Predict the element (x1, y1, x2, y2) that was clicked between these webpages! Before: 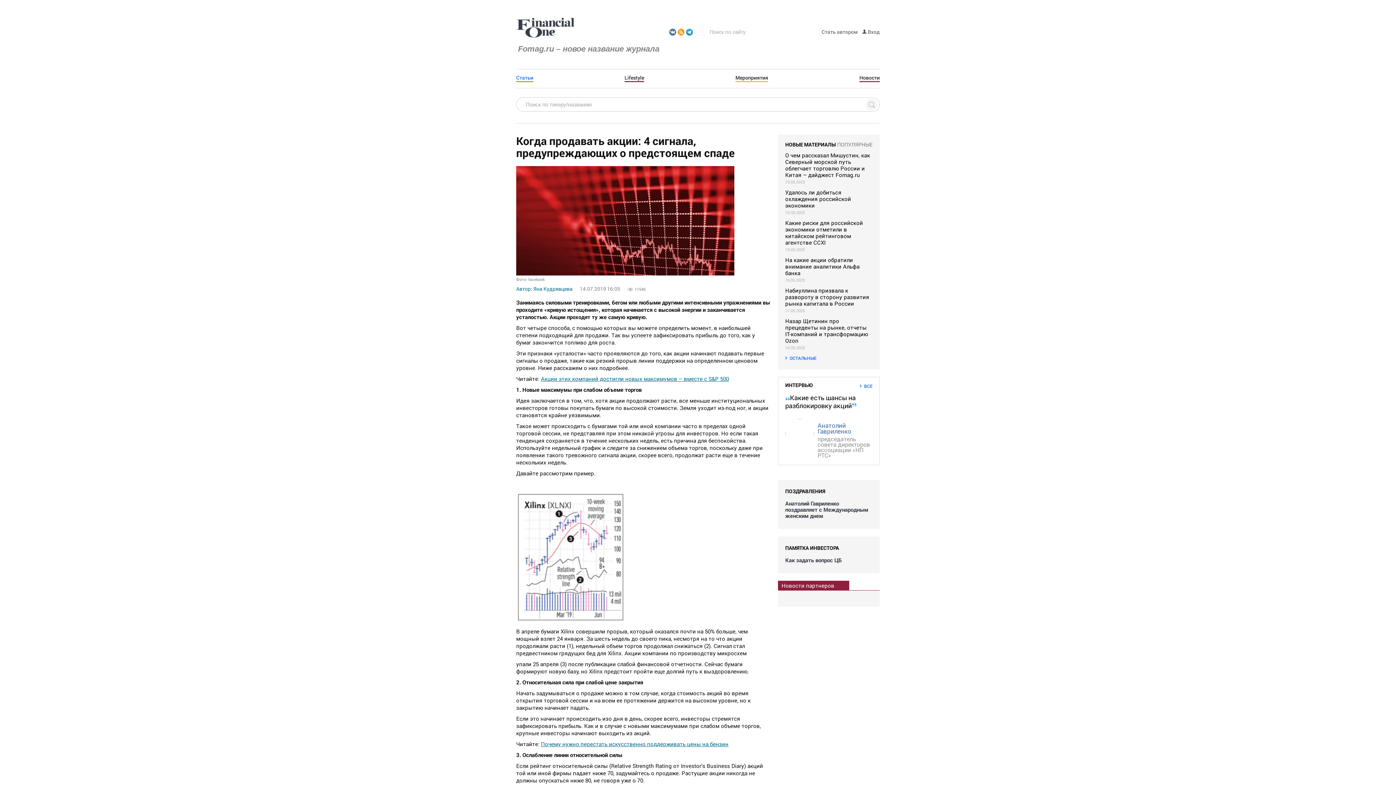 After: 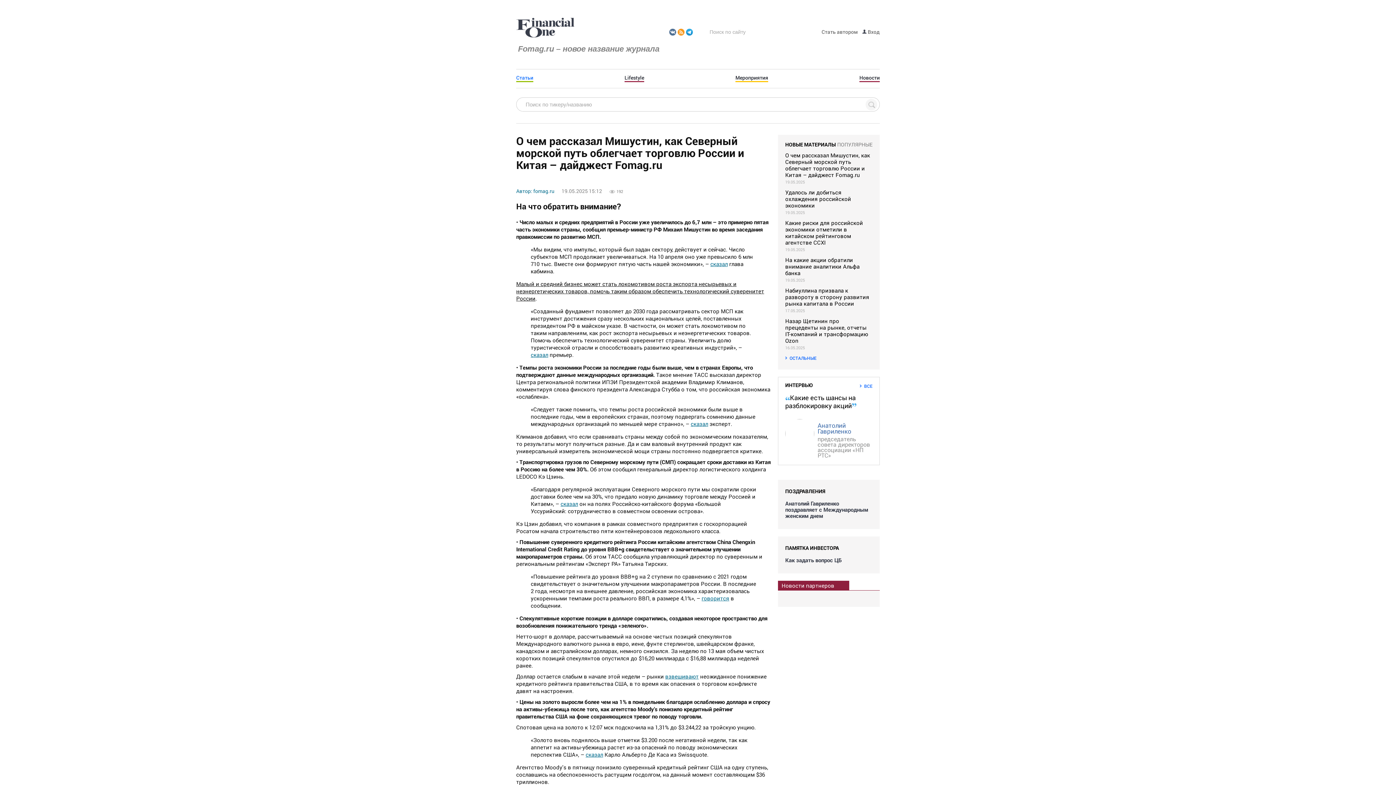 Action: bbox: (785, 152, 872, 178) label: О чем рассказал Мишустин, как Северный морской путь облегчает торговлю России и Китая – дайджест Fomag.ru